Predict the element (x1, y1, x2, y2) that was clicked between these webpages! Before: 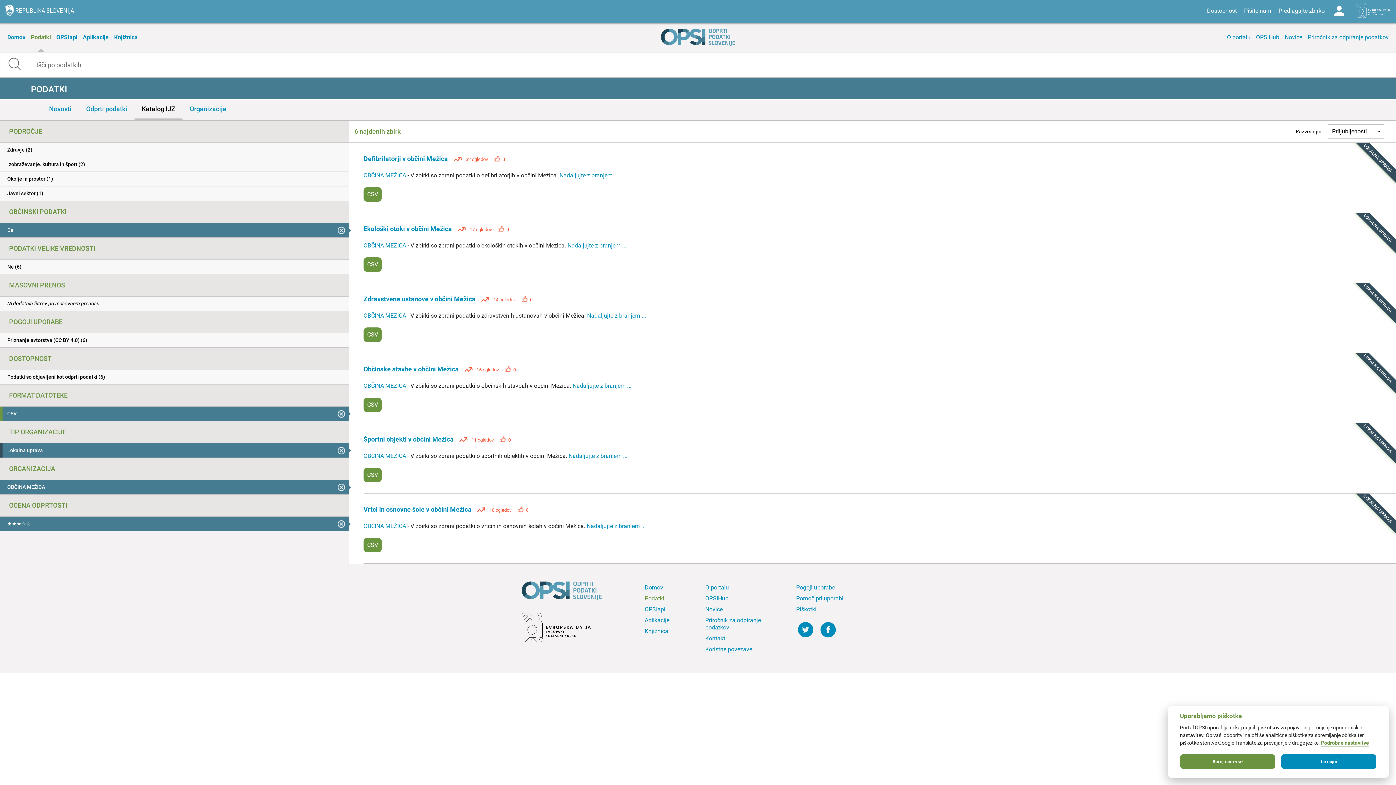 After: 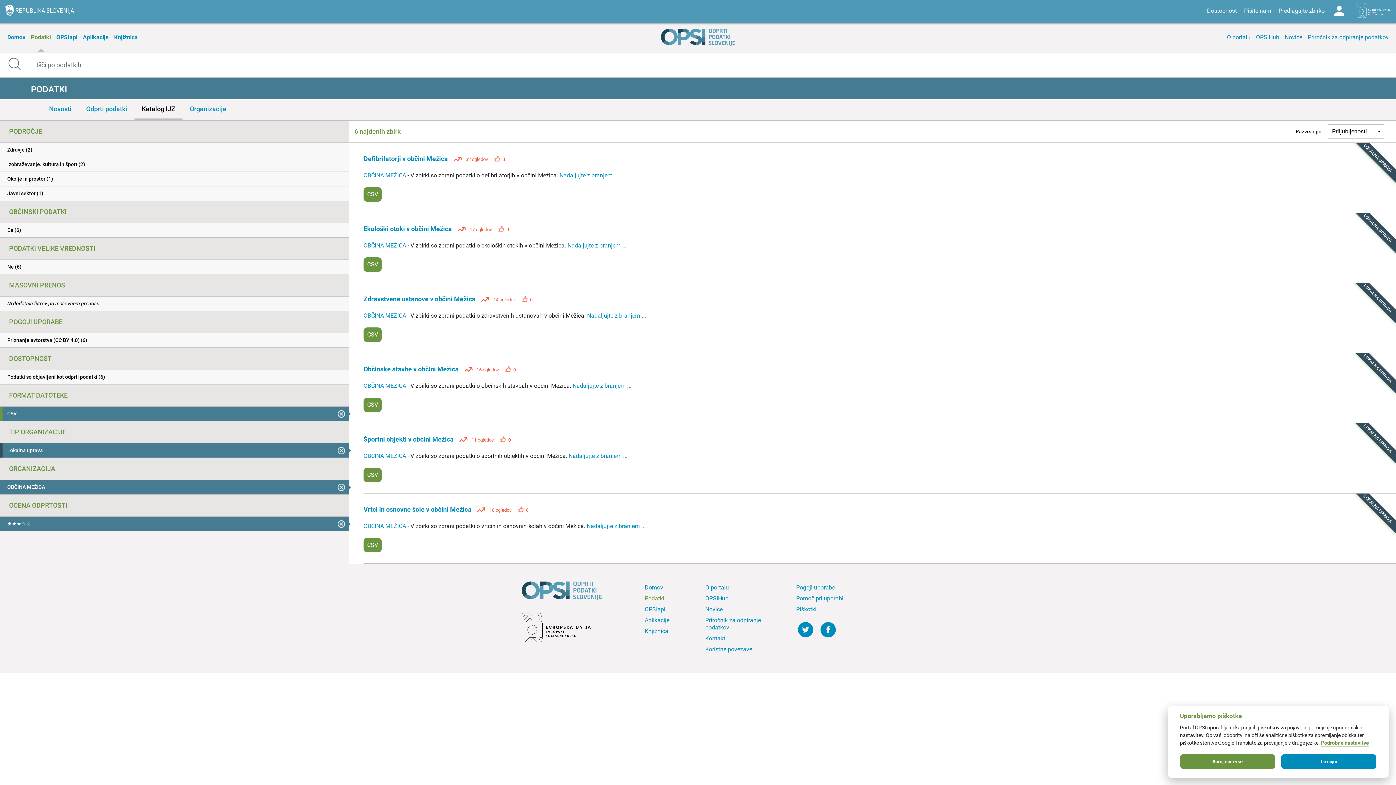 Action: label: Da bbox: (0, 223, 348, 237)